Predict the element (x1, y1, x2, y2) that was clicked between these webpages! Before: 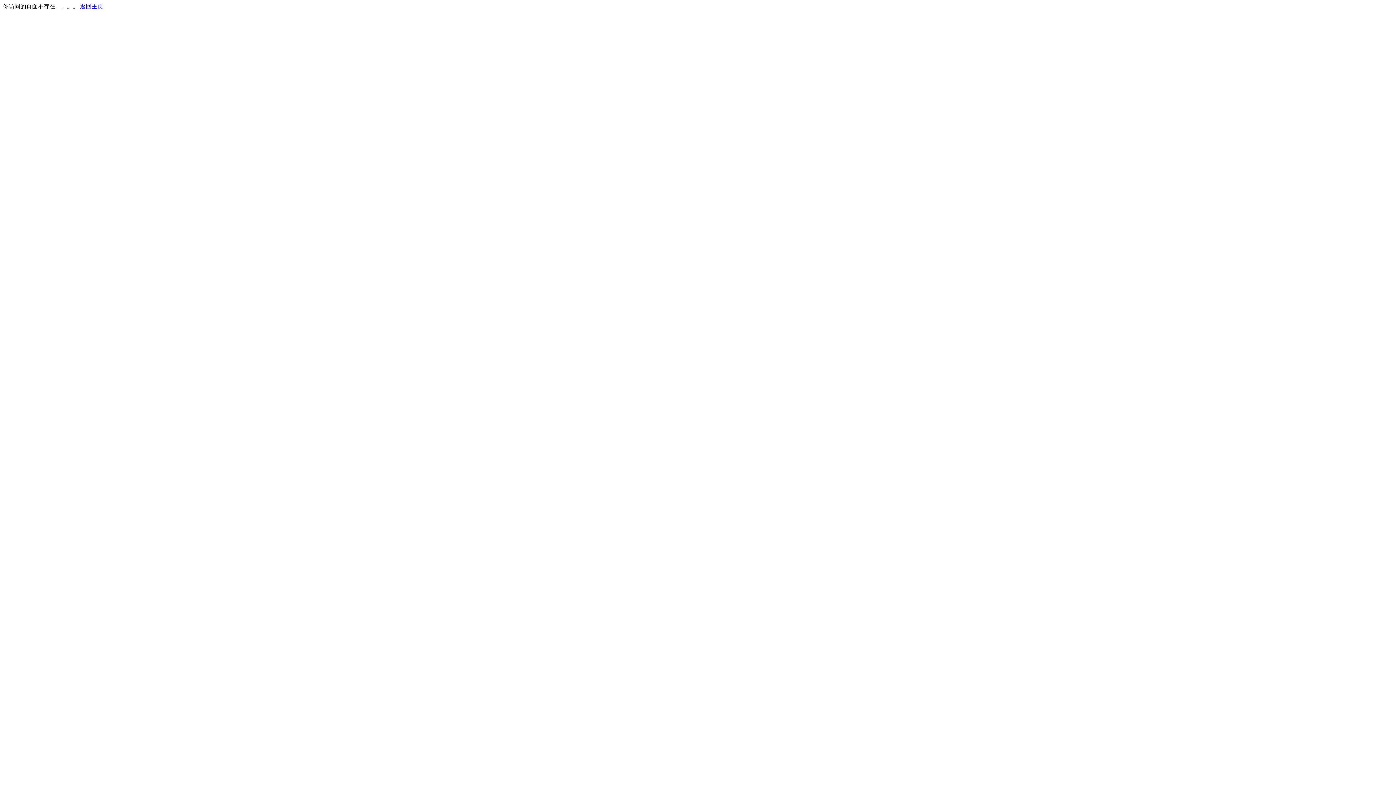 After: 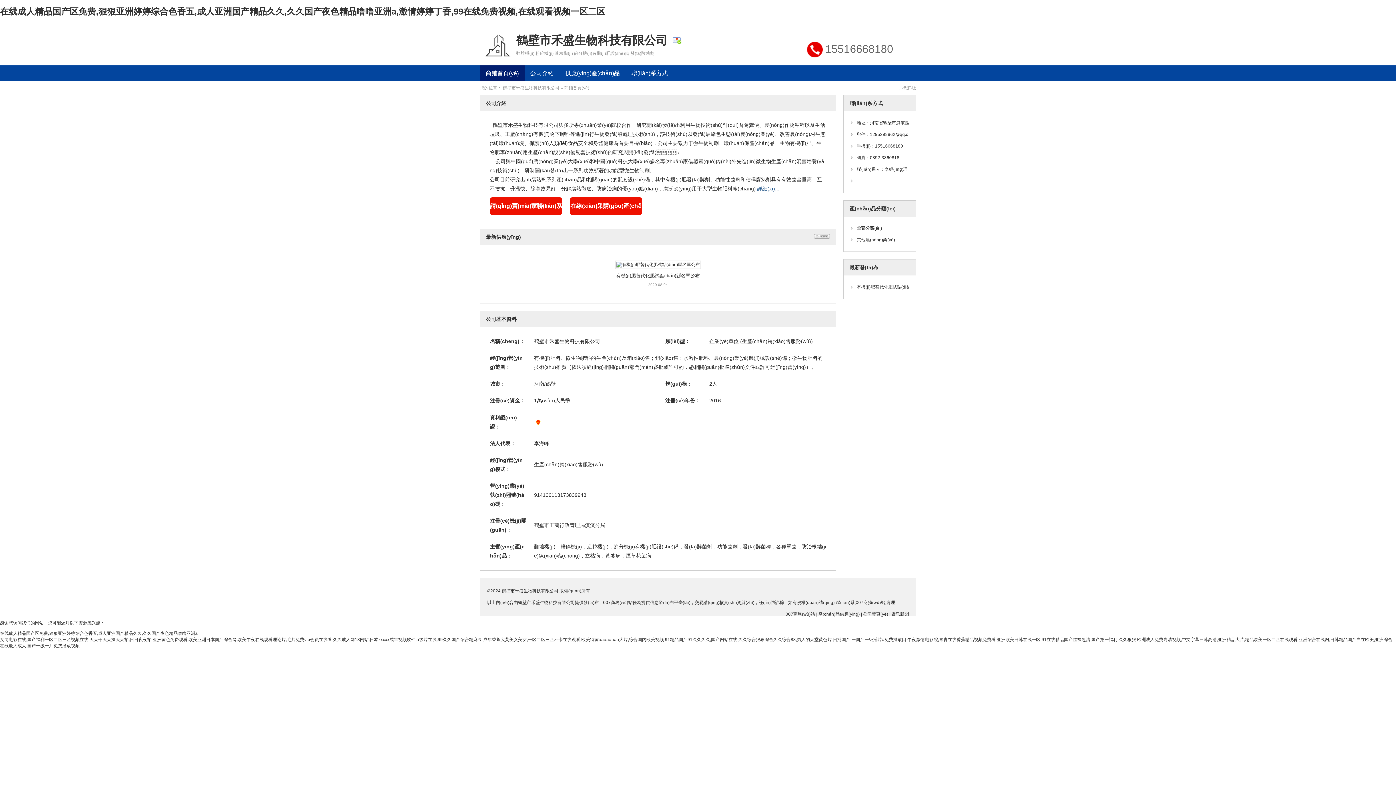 Action: label: 返回主页 bbox: (80, 3, 103, 9)